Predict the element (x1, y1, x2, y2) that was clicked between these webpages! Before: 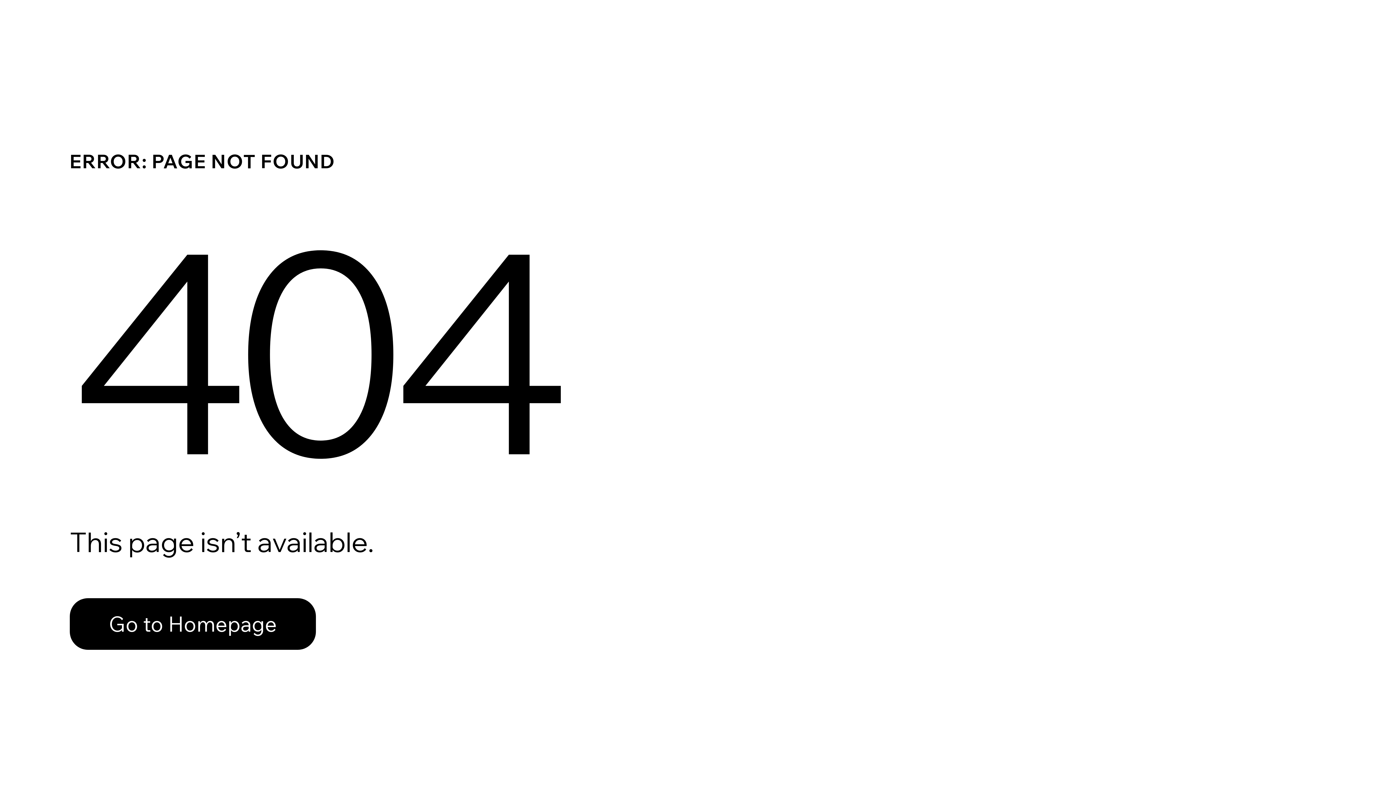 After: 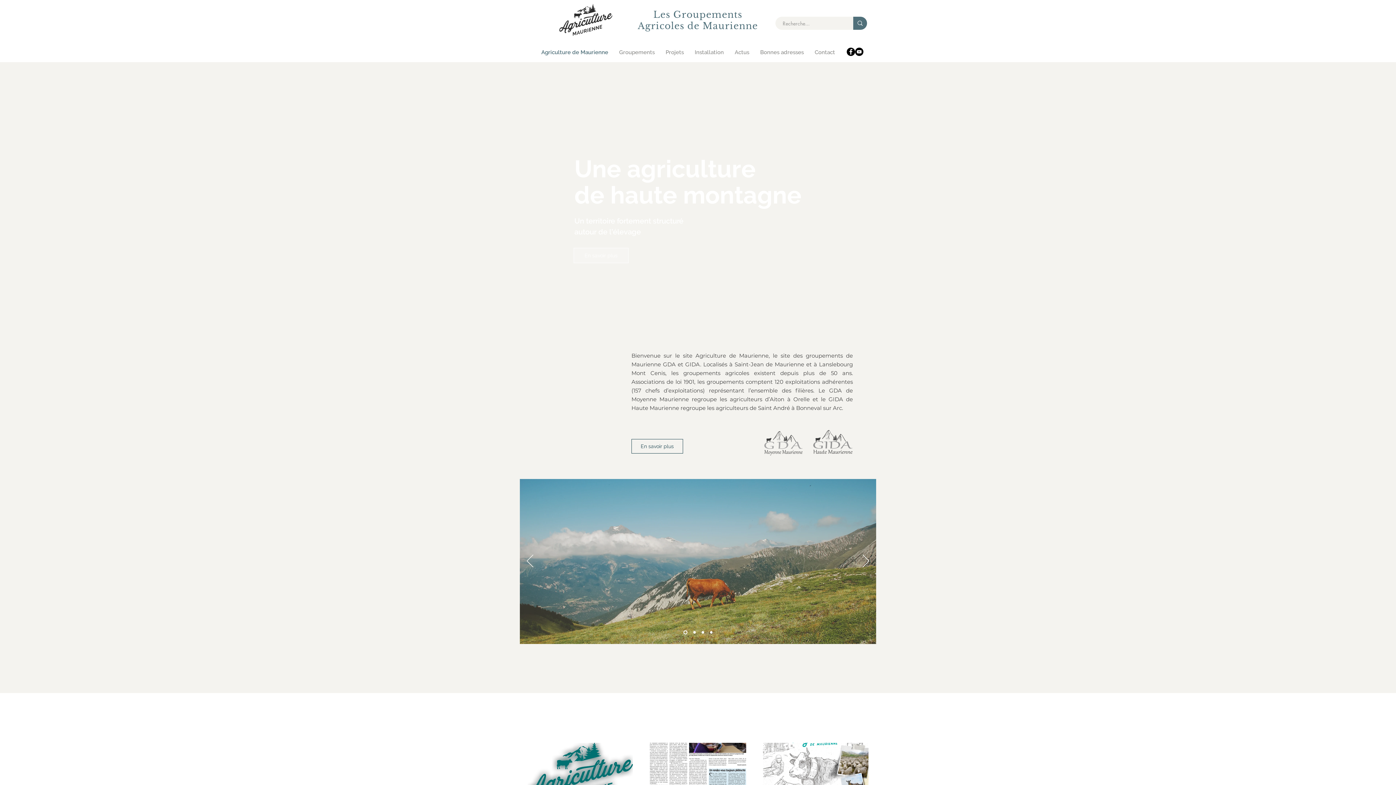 Action: label: Go to Homepage bbox: (69, 582, 768, 659)